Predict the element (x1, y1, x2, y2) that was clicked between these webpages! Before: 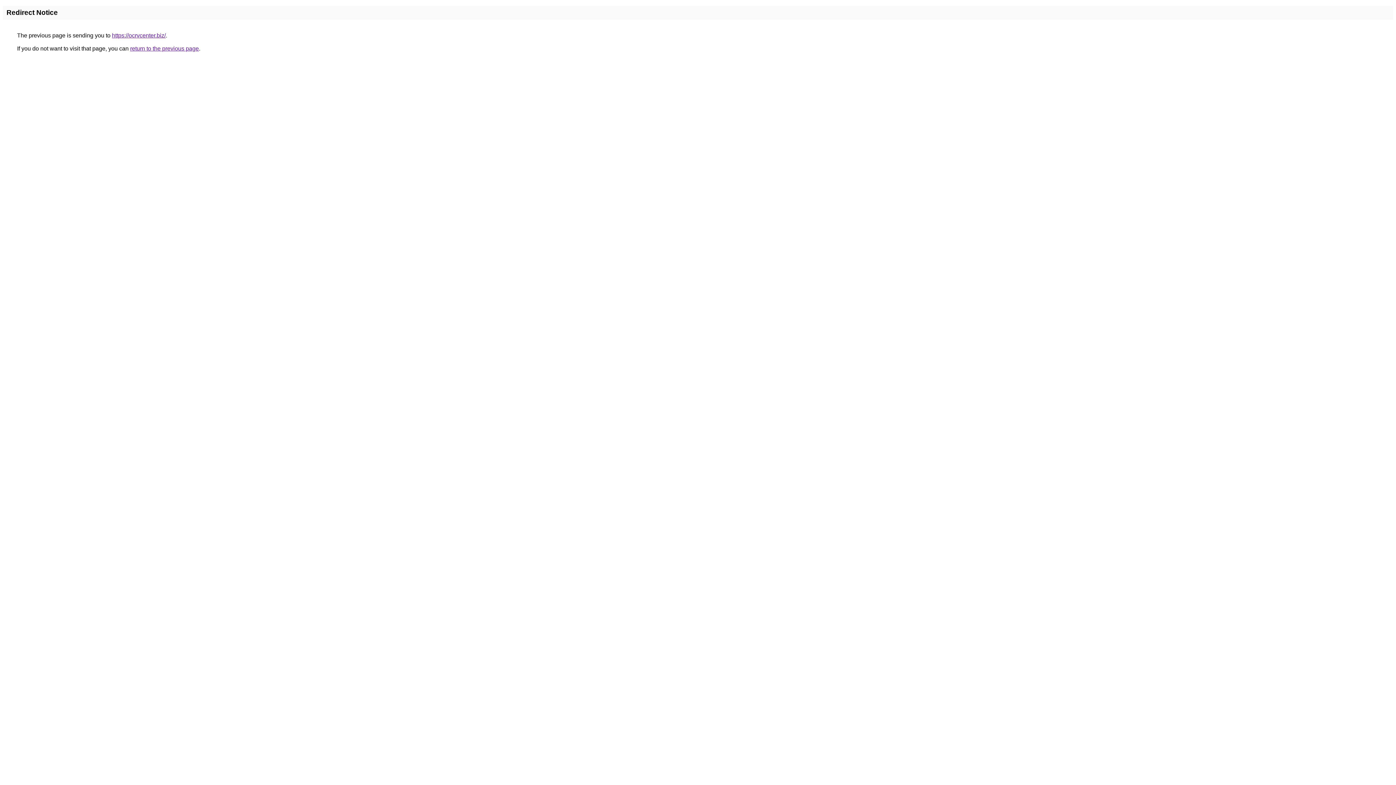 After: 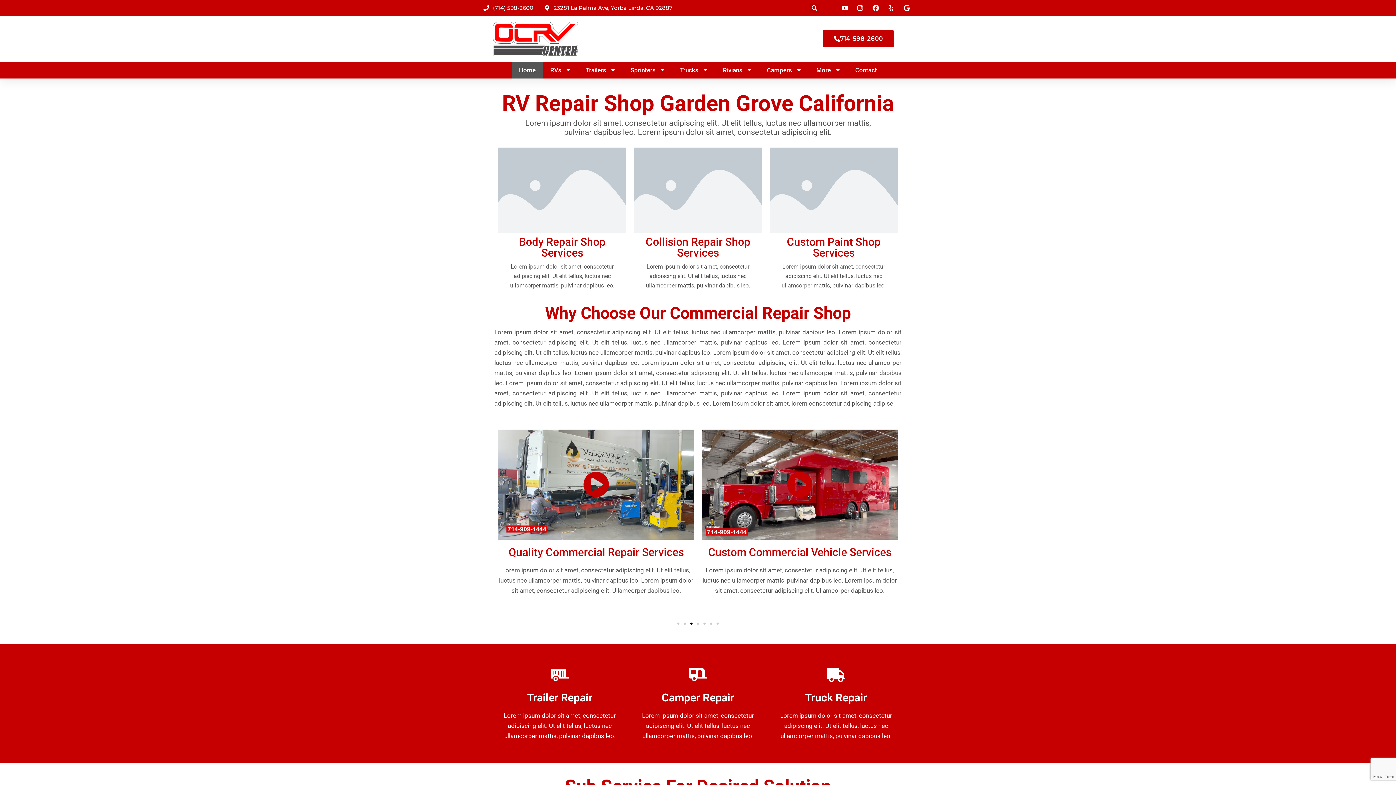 Action: bbox: (112, 32, 165, 38) label: https://ocrvcenter.biz/